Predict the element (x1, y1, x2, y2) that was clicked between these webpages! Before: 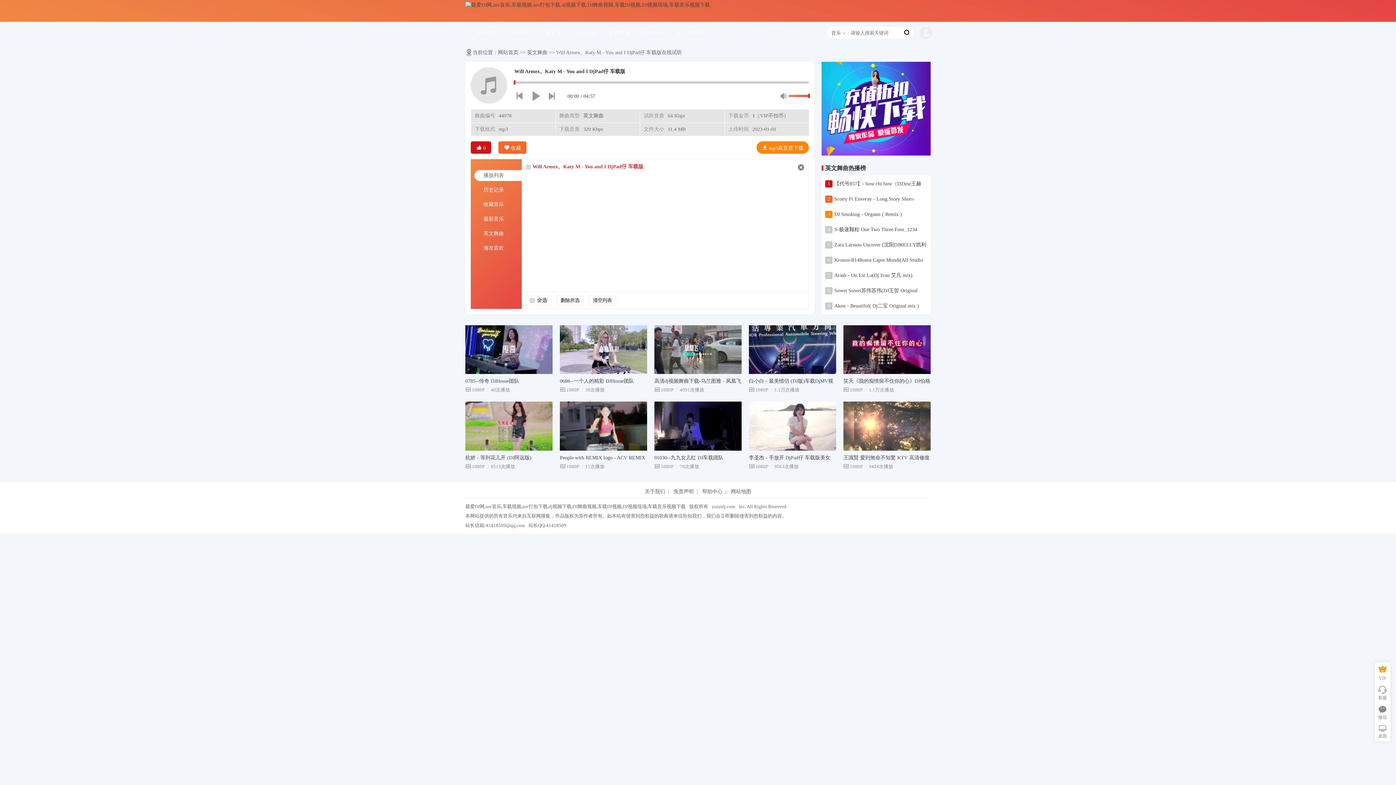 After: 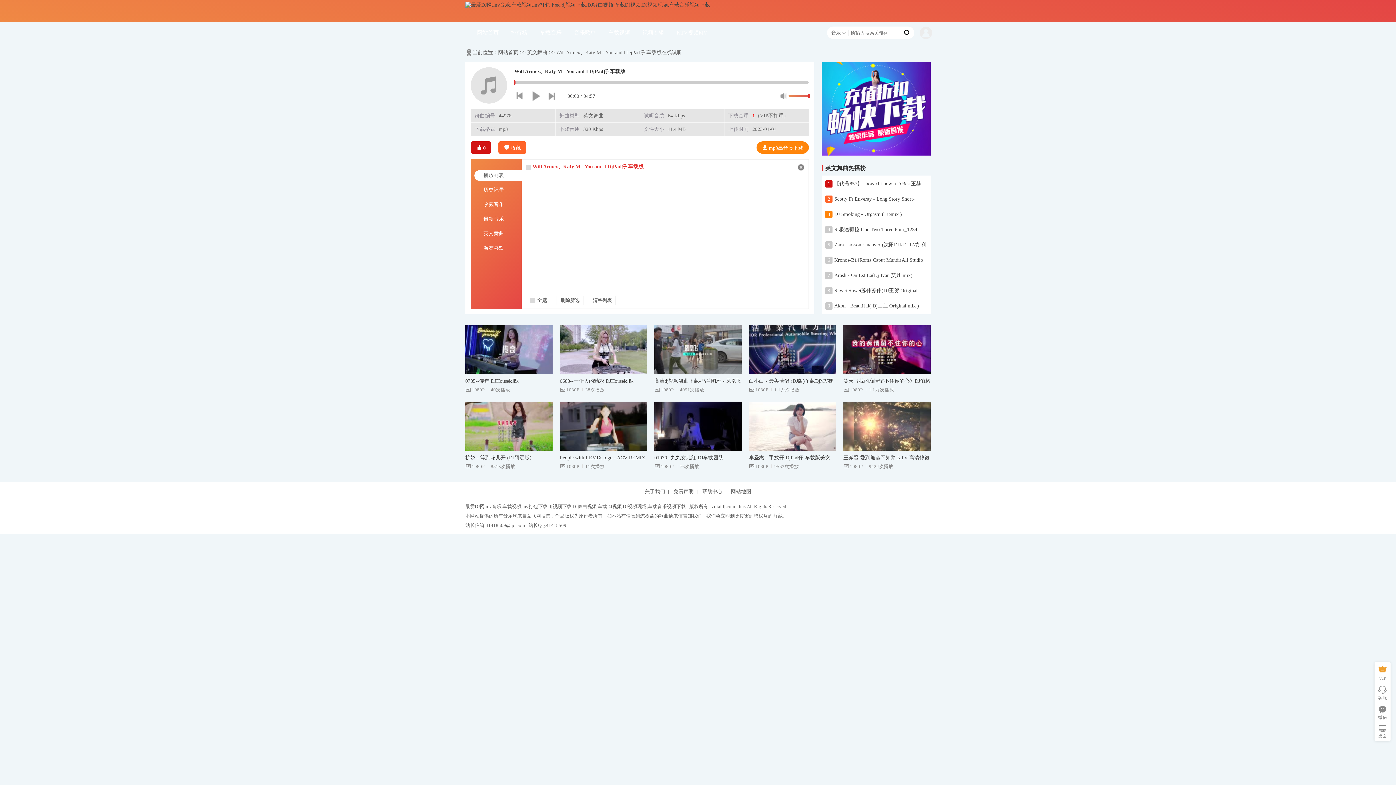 Action: bbox: (516, 90, 525, 99) label: 上一首